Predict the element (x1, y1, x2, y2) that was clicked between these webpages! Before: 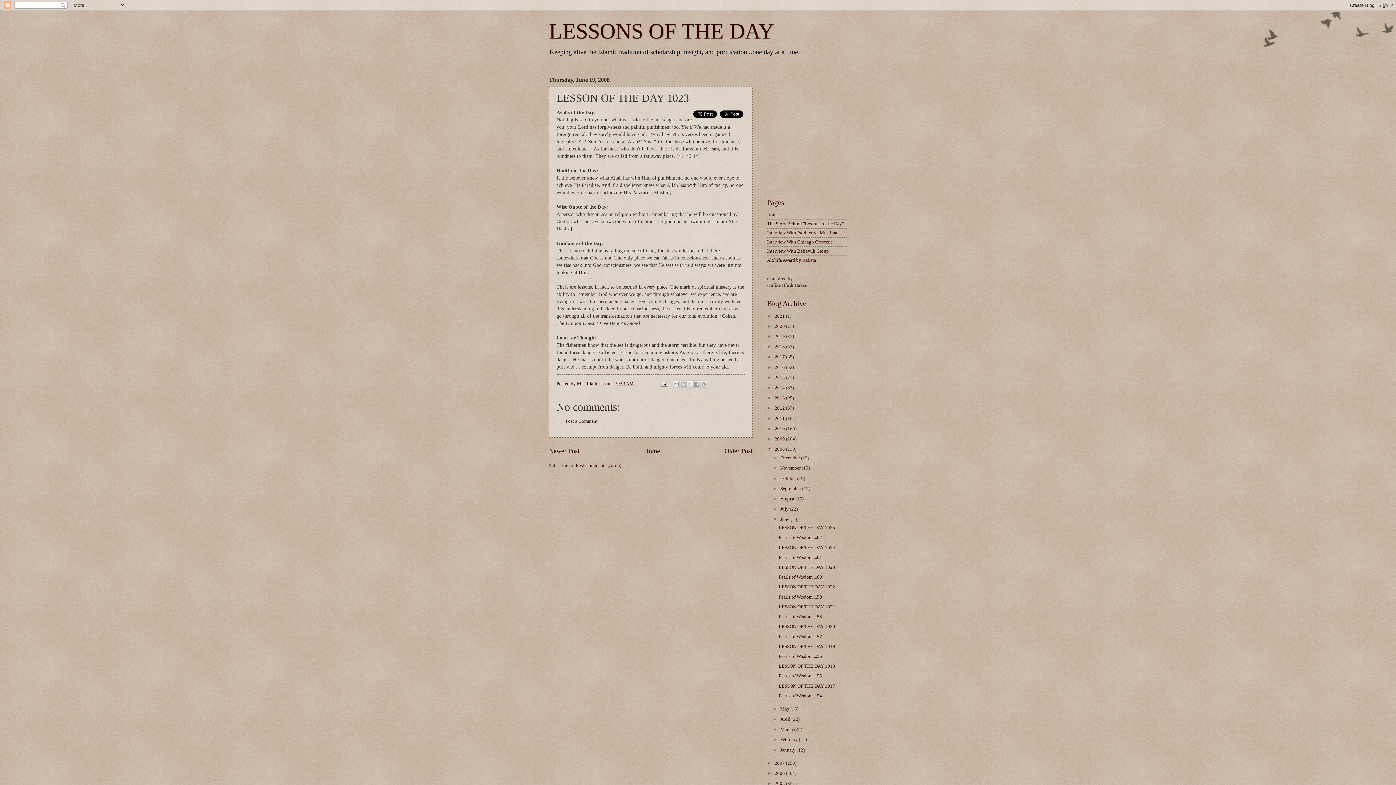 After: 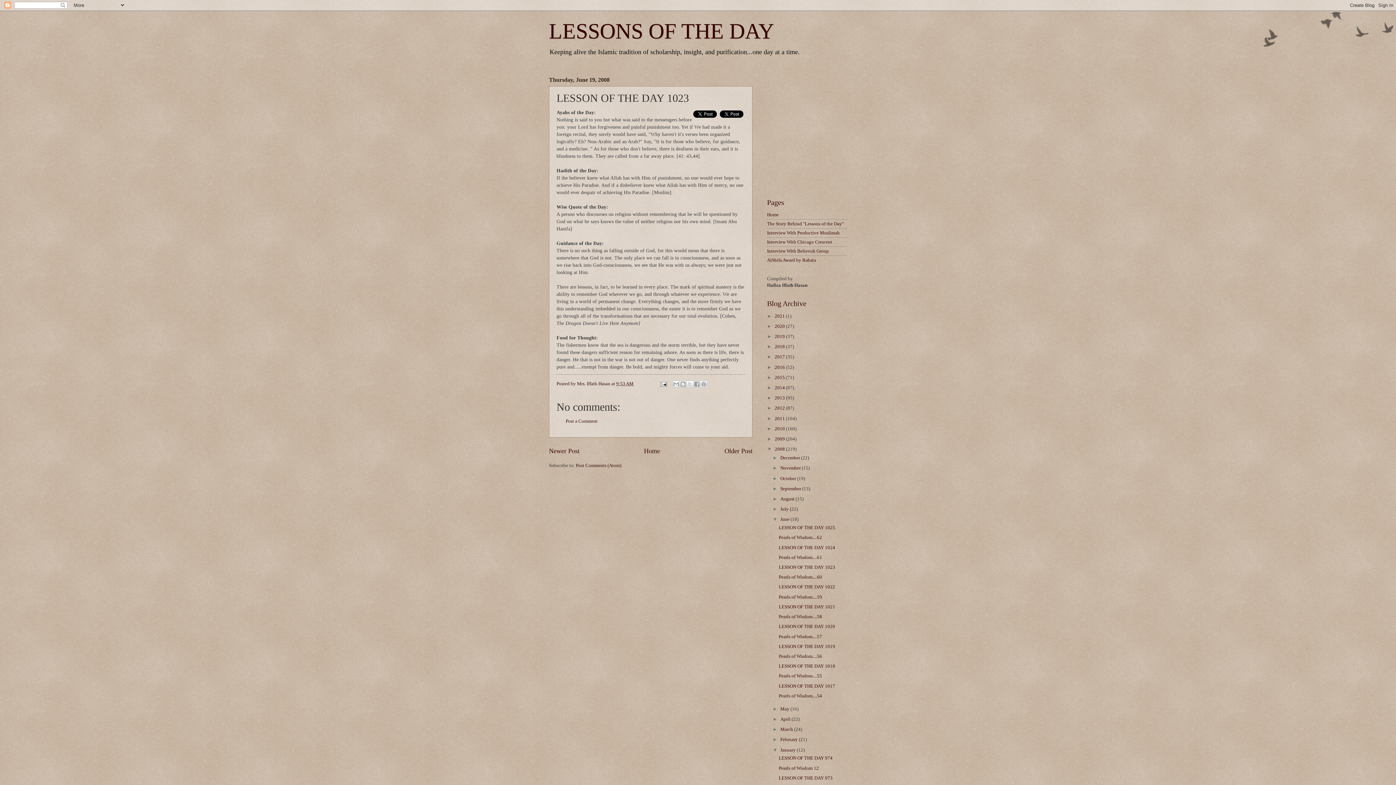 Action: bbox: (772, 747, 780, 752) label: ►  